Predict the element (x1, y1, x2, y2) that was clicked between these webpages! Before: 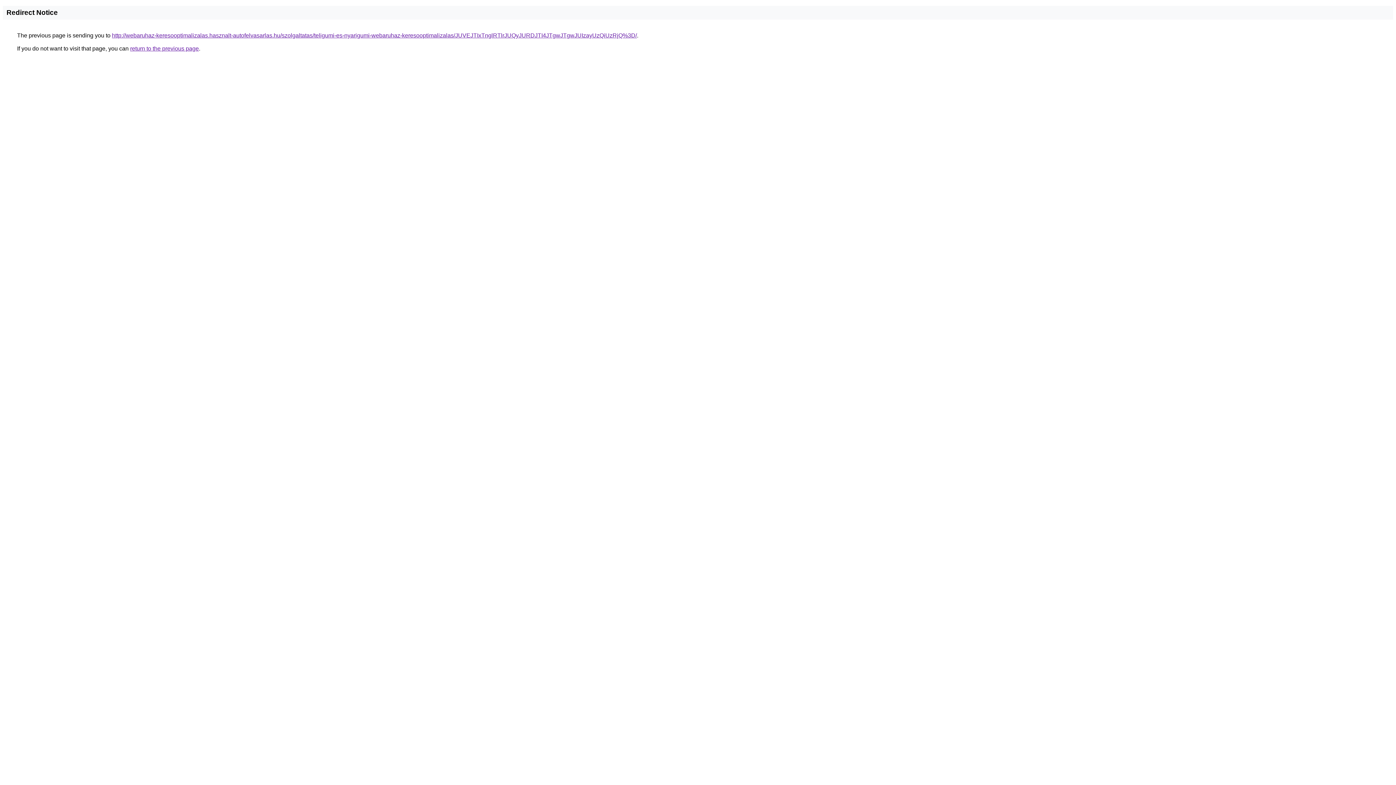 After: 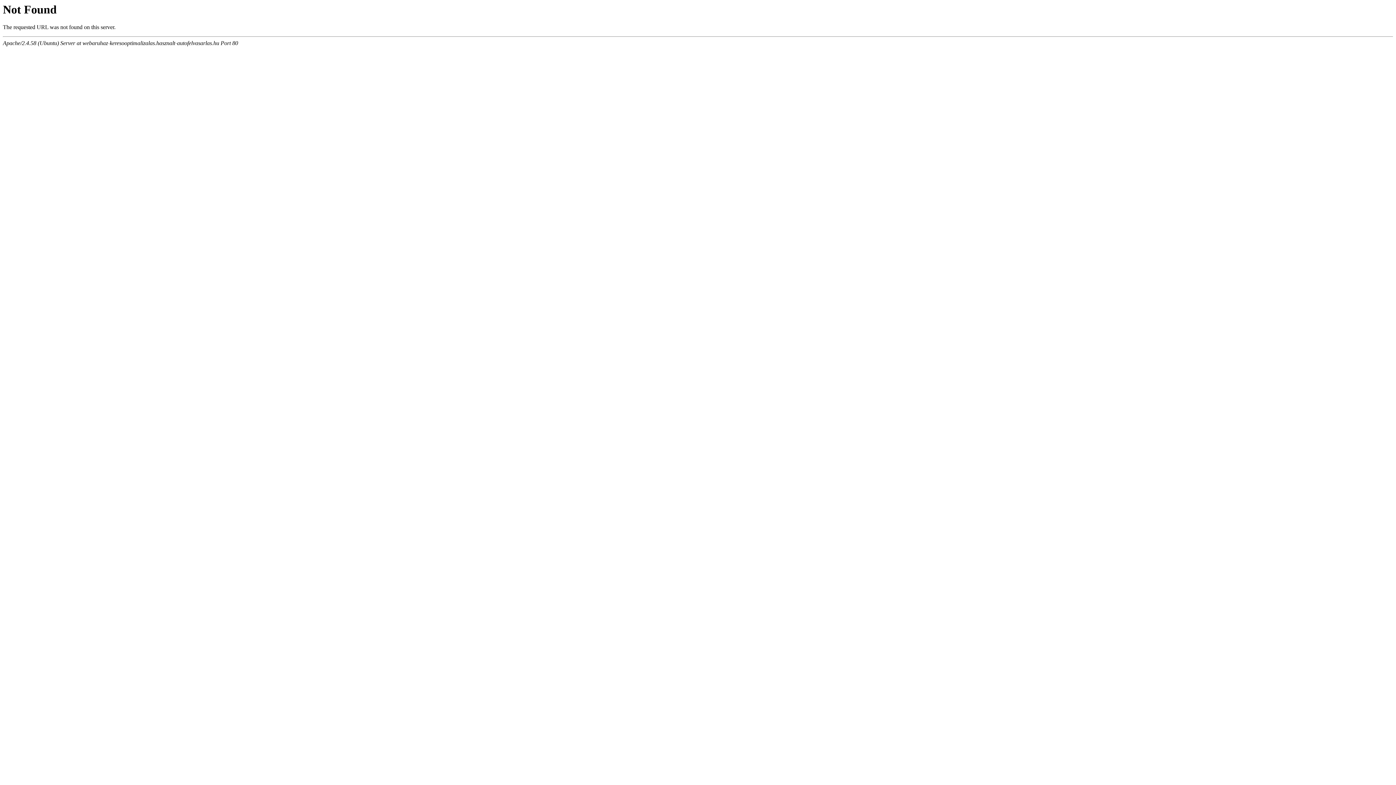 Action: bbox: (112, 32, 637, 38) label: http://webaruhaz-keresooptimalizalas.hasznalt-autofelvasarlas.hu/szolgaltatas/teligumi-es-nyarigumi-webaruhaz-keresooptimalizalas/JUVEJTIxTnglRTlrJUQyJURDJTI4JTgwJTgwJUIzayUzQiUzRjQ%3D/